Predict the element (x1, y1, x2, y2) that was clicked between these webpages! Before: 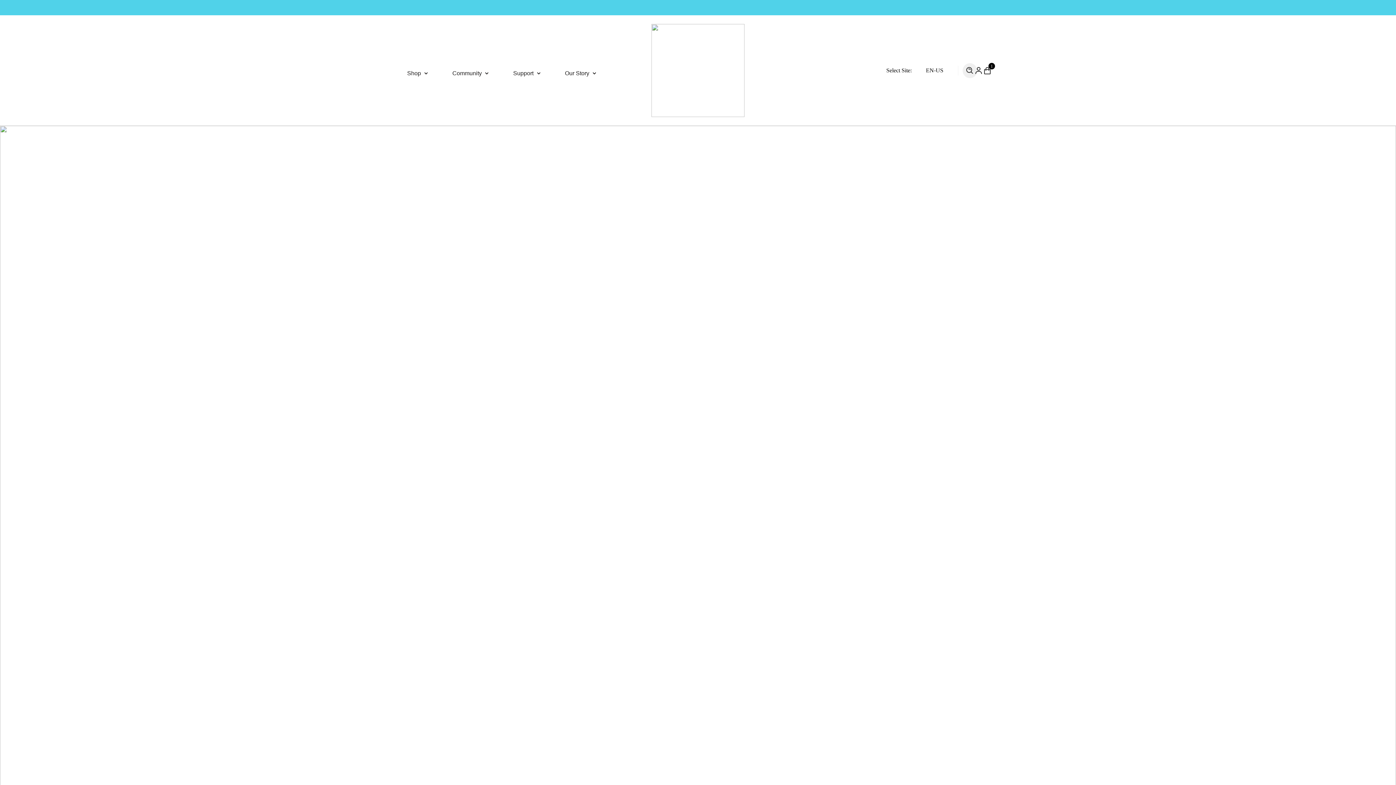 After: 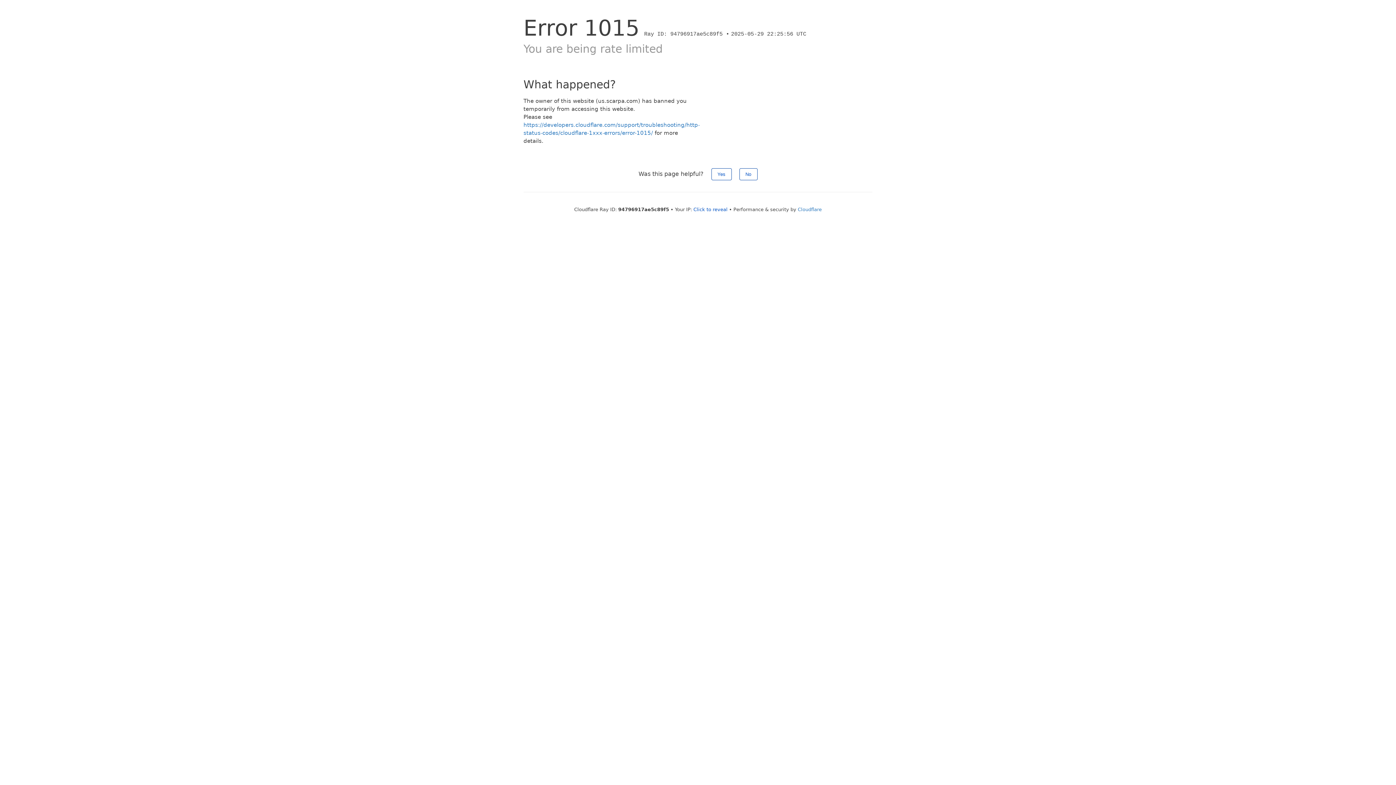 Action: bbox: (565, 69, 596, 79) label: Our Story